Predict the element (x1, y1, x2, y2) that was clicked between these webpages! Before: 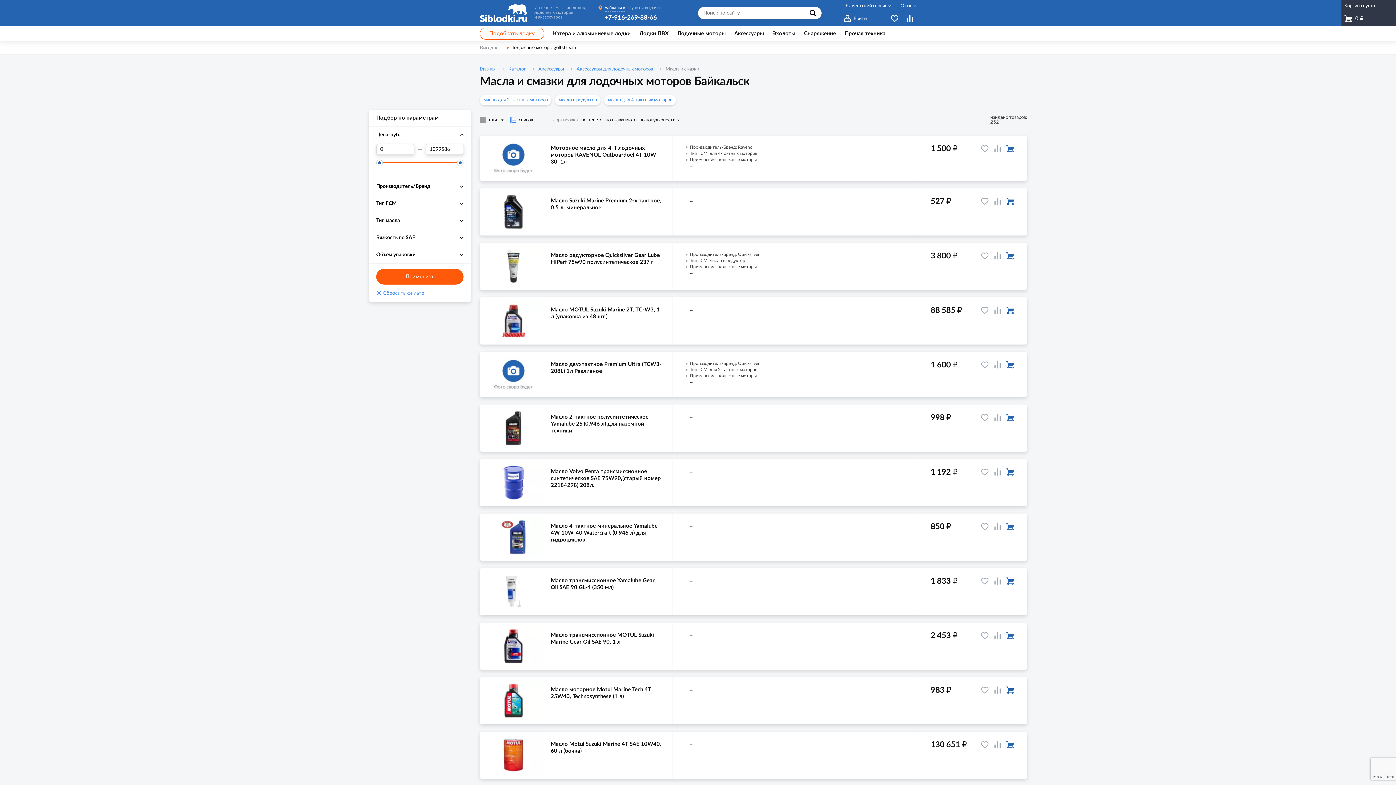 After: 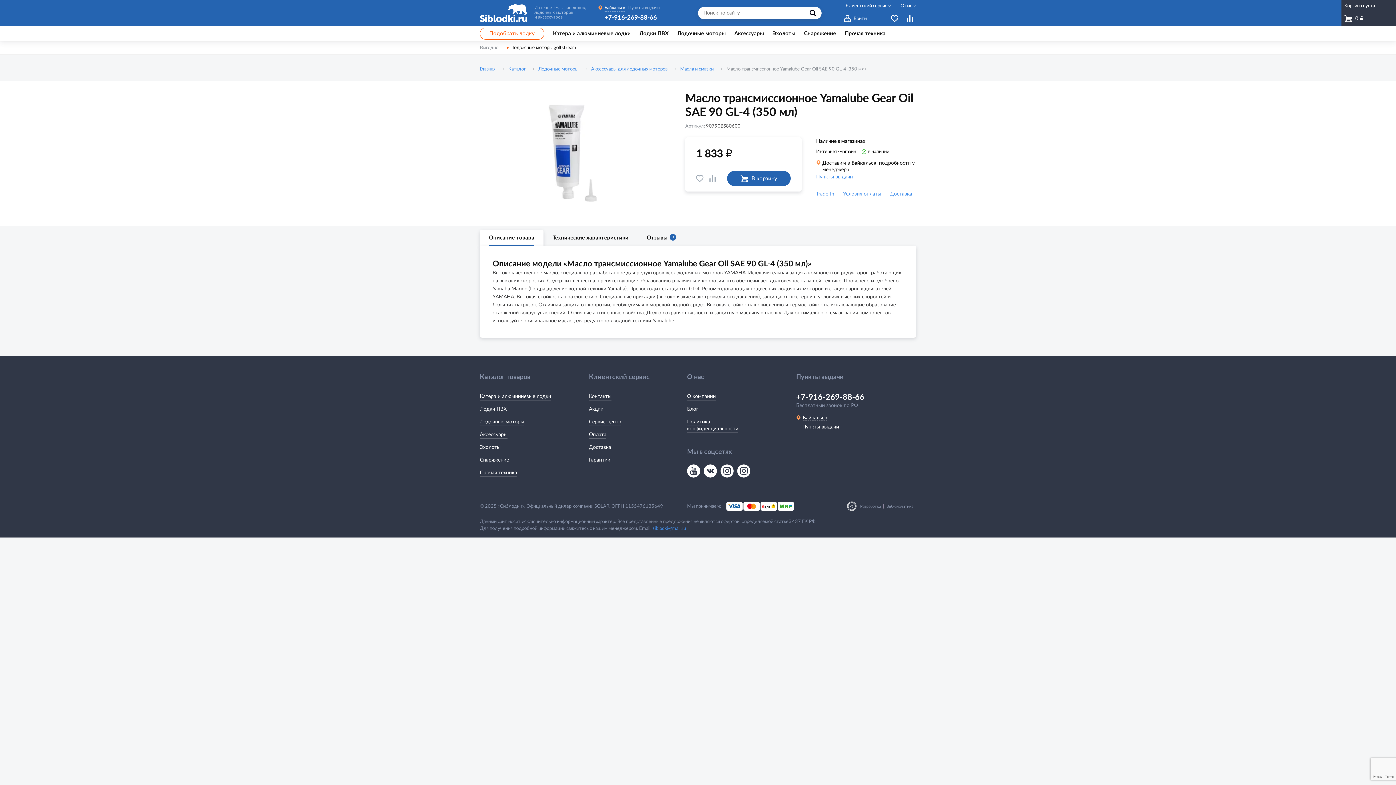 Action: bbox: (480, 568, 672, 615) label: Масло трансмиссионное Yamalube Gear Oil SAE 90 GL-4 (350 мл)